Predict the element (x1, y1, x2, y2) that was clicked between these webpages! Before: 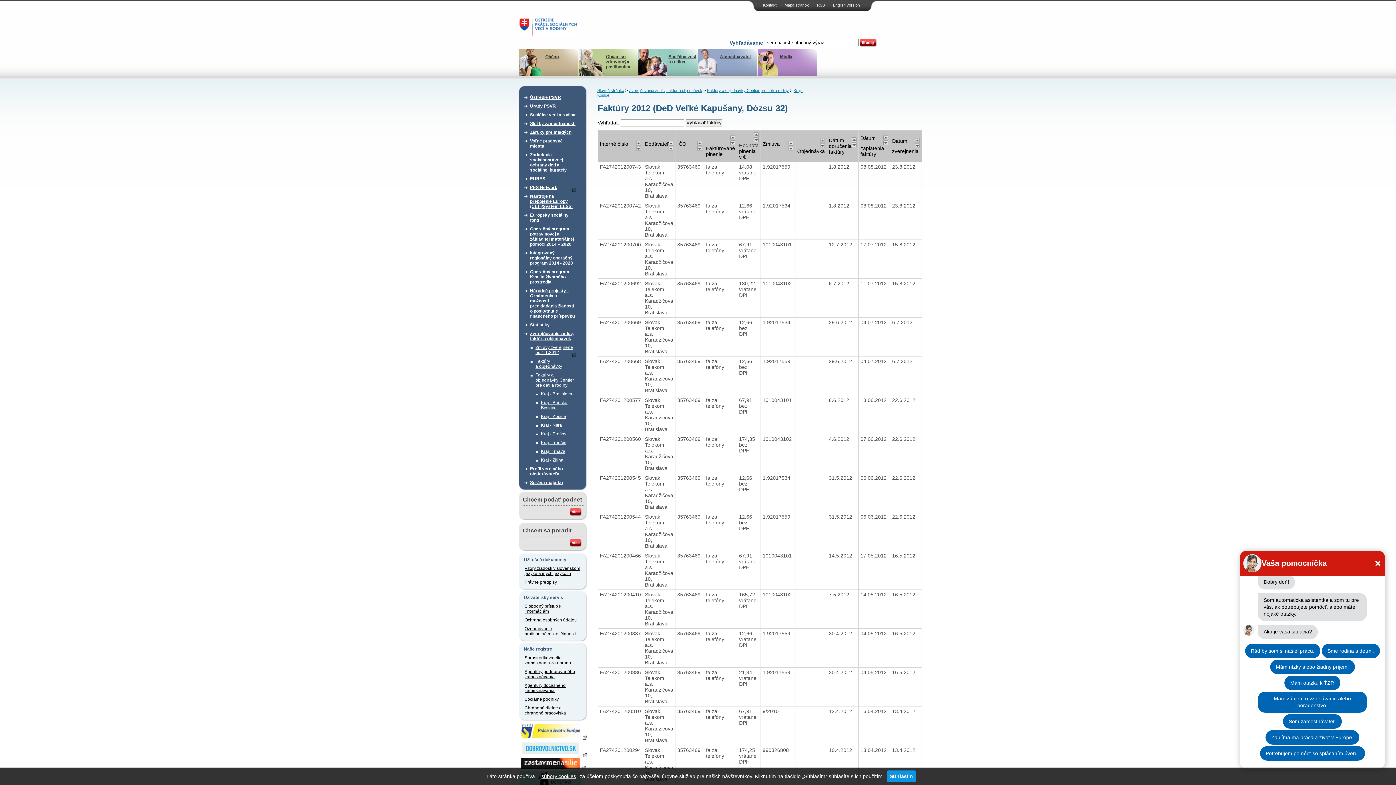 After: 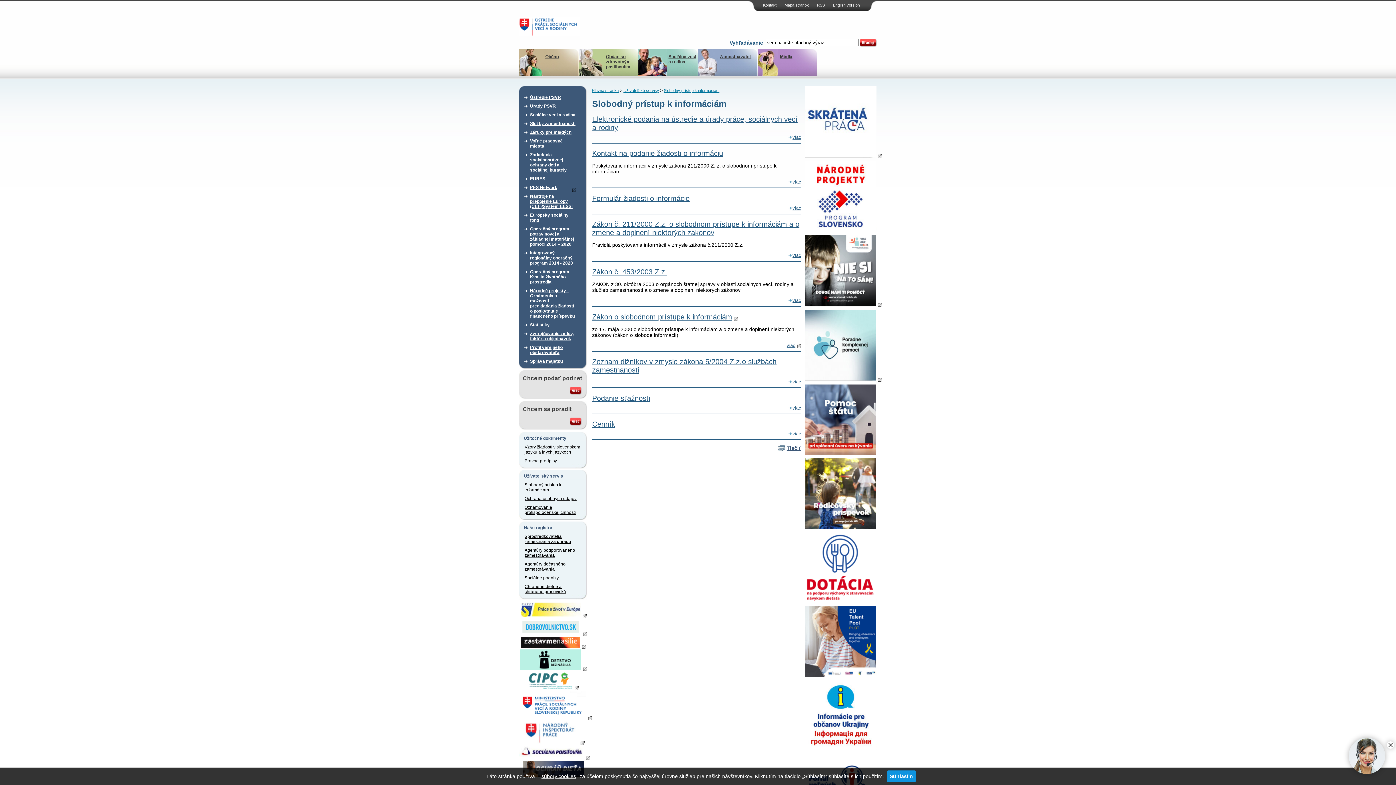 Action: bbox: (524, 602, 581, 616) label: Slobodný prístup k informáciám